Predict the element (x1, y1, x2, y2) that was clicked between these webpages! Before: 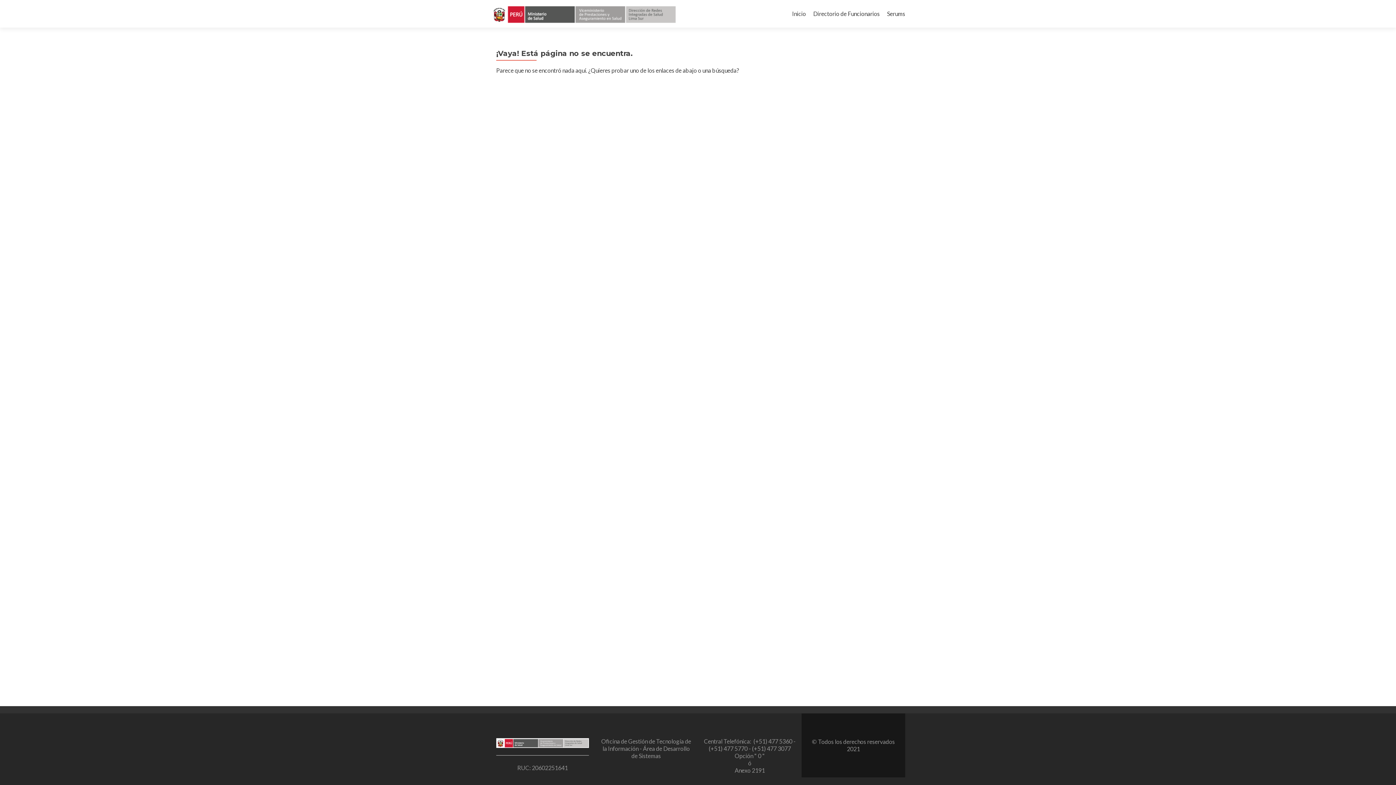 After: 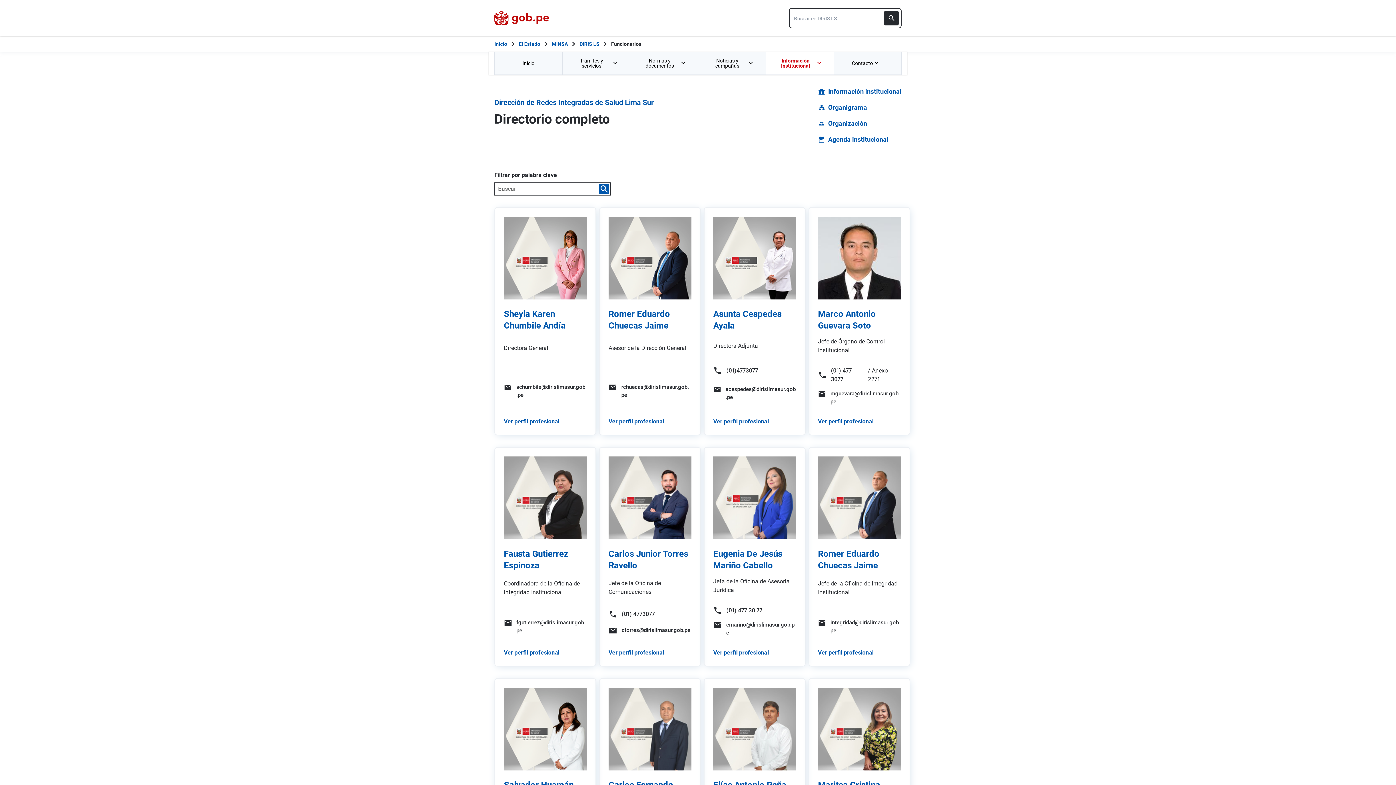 Action: bbox: (813, 7, 880, 20) label: Directorio de Funcionarios